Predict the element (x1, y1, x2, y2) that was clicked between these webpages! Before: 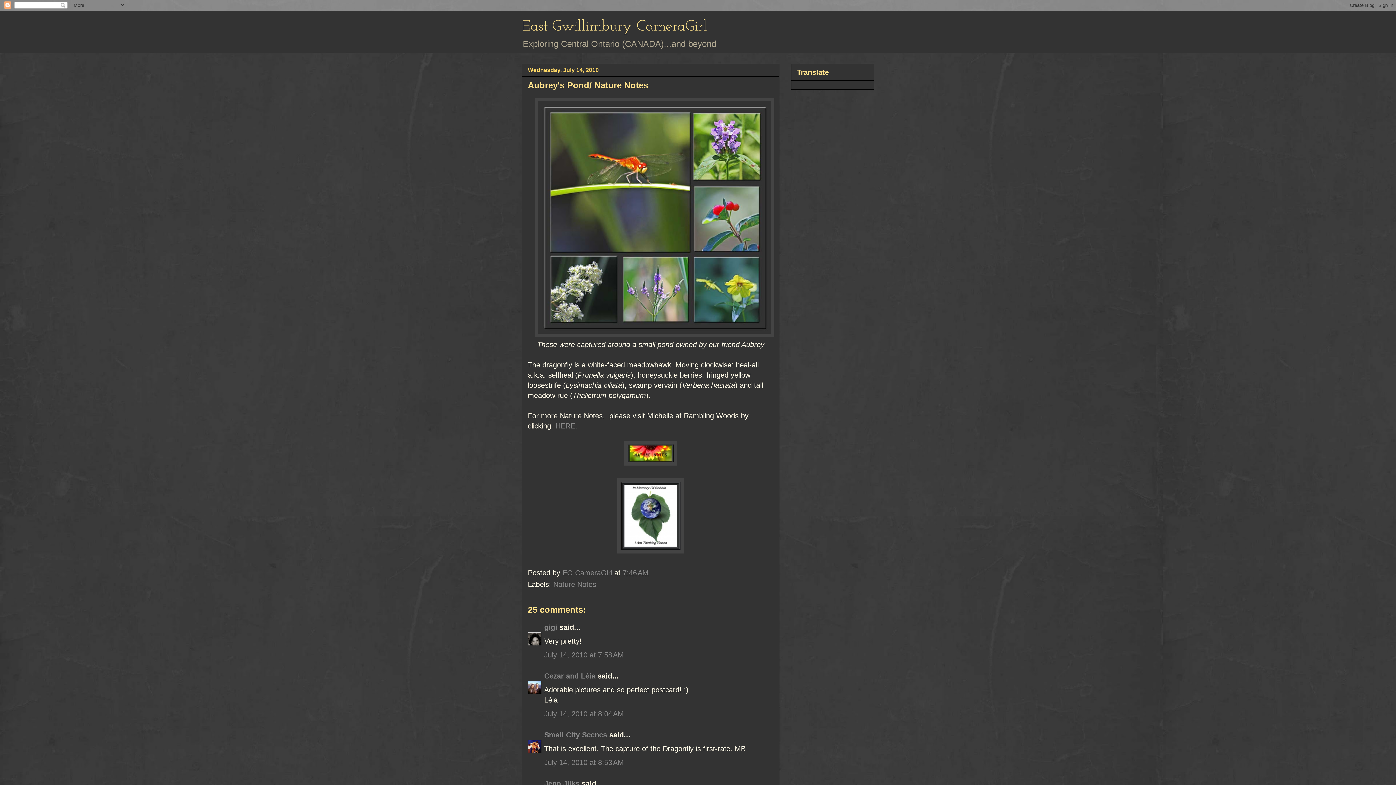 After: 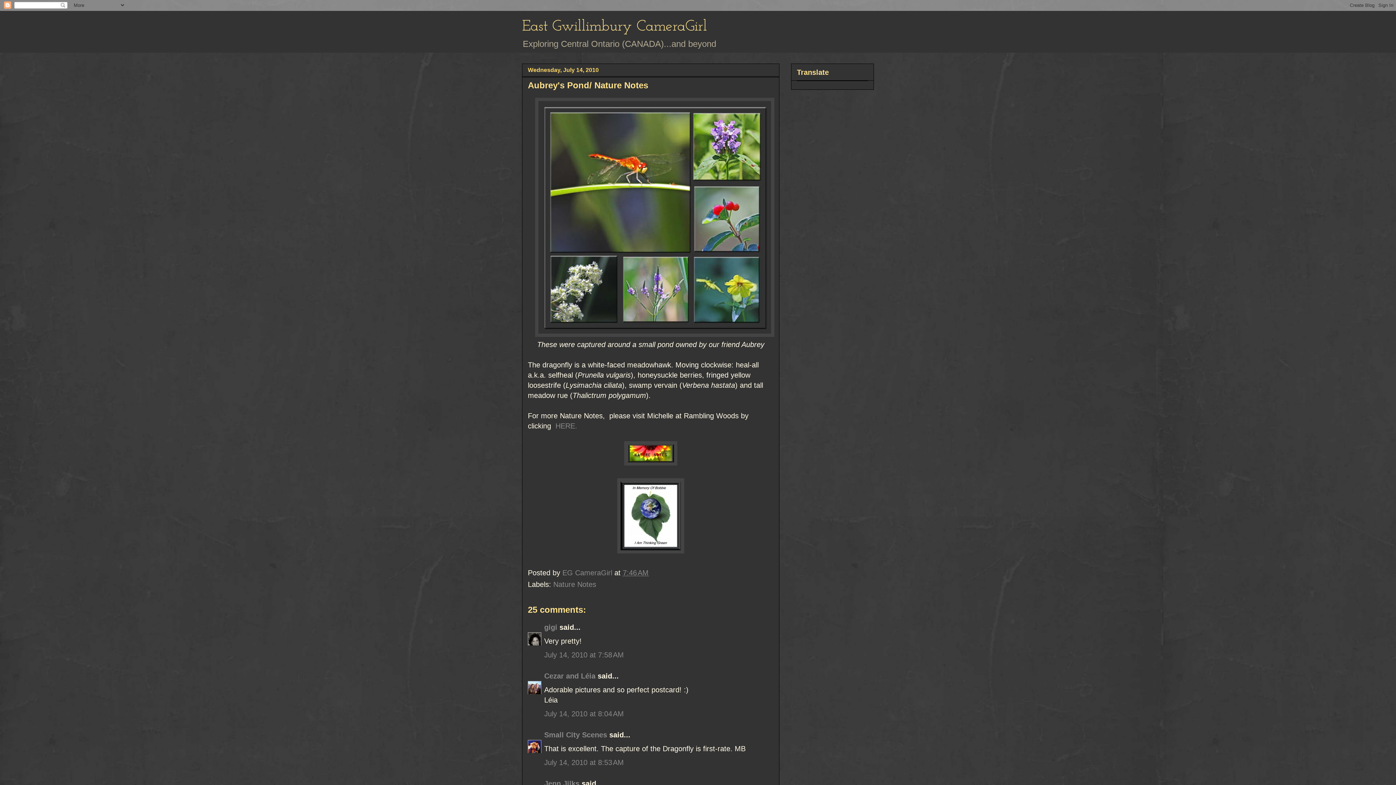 Action: bbox: (622, 569, 648, 577) label: 7:46 AM